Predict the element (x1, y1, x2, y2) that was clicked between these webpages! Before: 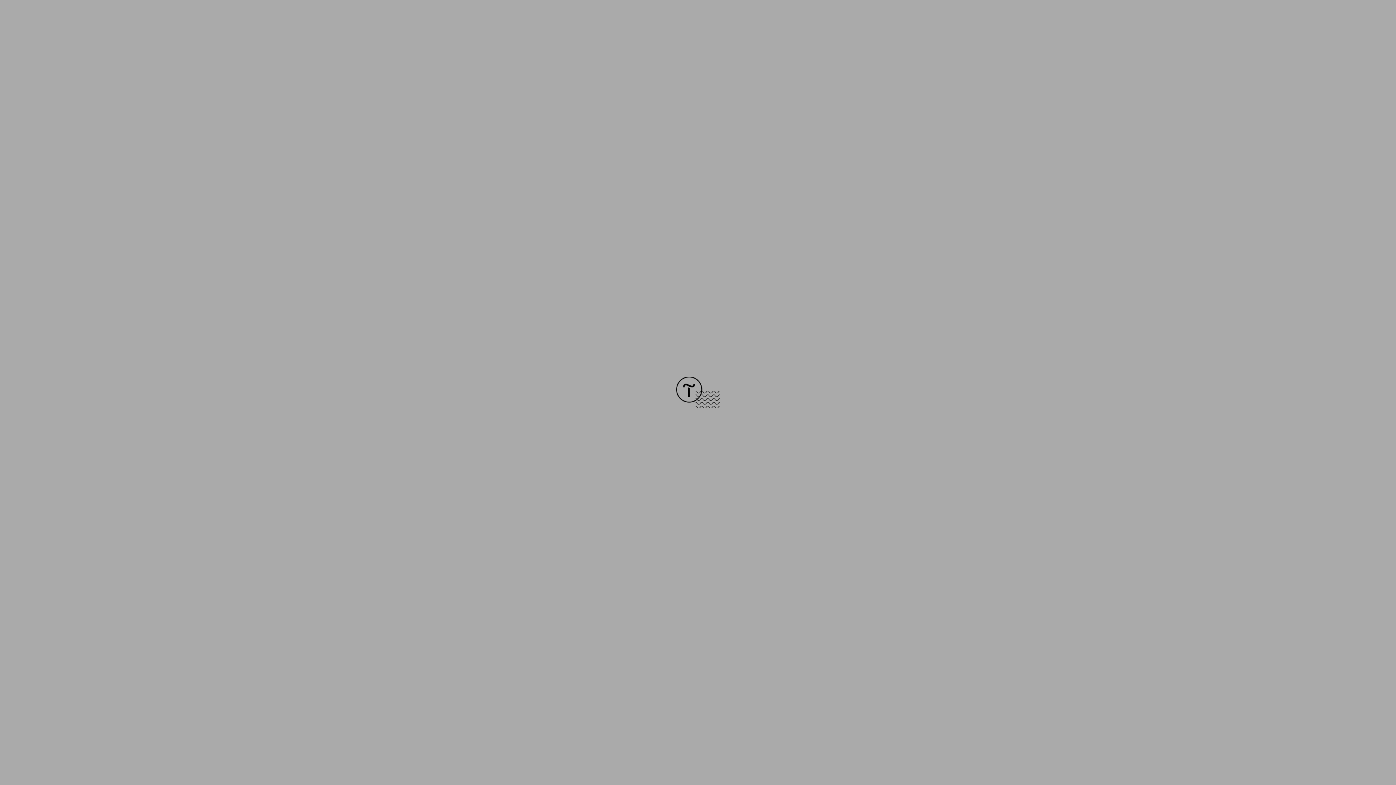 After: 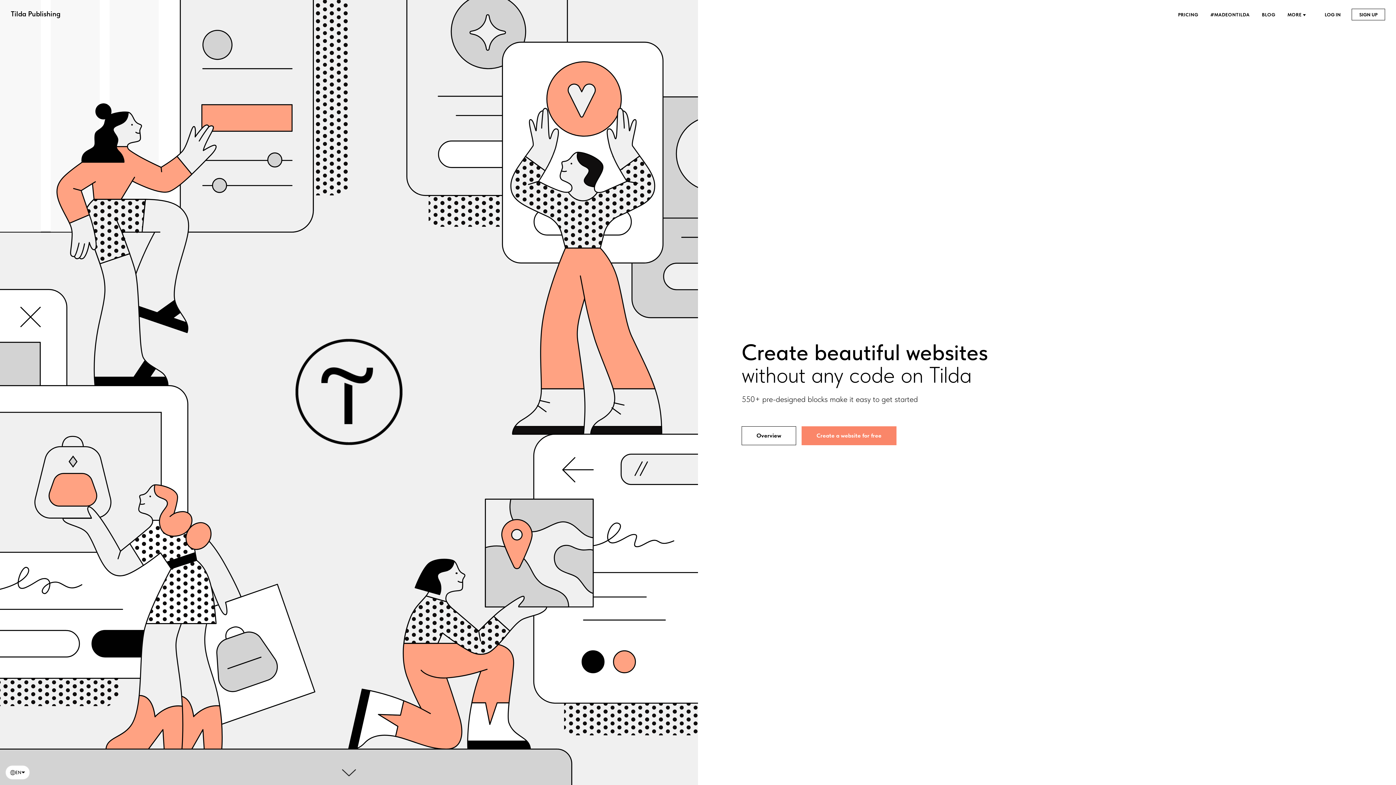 Action: bbox: (676, 403, 720, 409)